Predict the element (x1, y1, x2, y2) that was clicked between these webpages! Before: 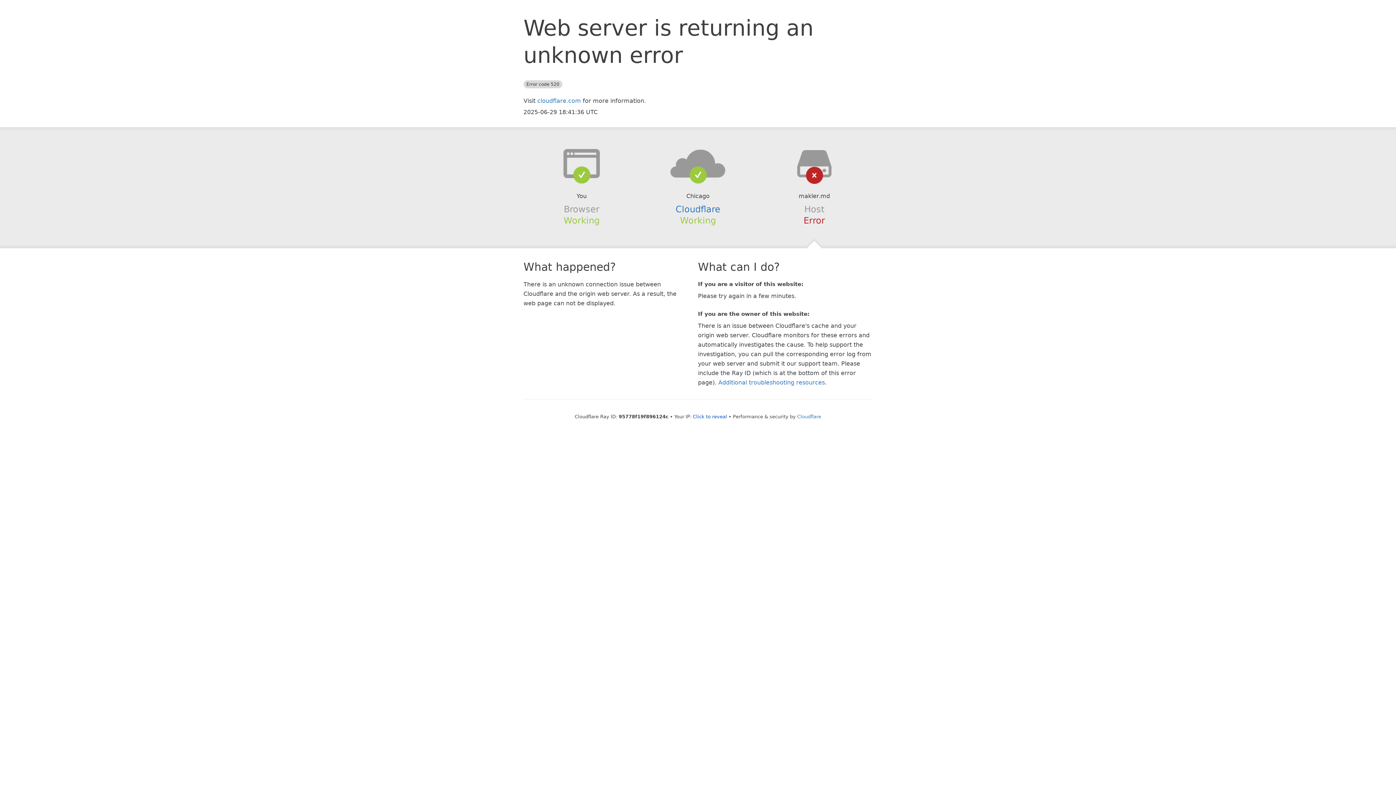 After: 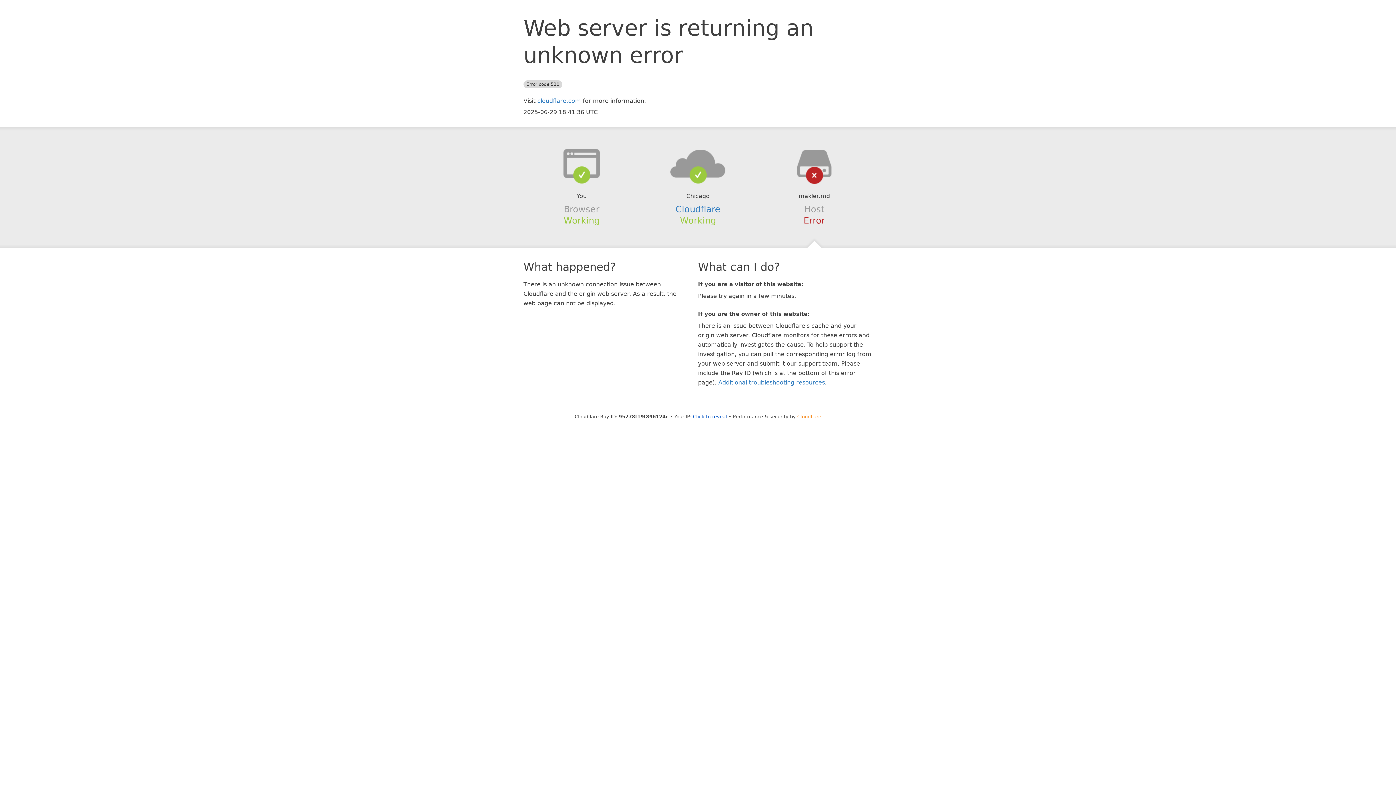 Action: label: Cloudflare bbox: (797, 414, 821, 419)